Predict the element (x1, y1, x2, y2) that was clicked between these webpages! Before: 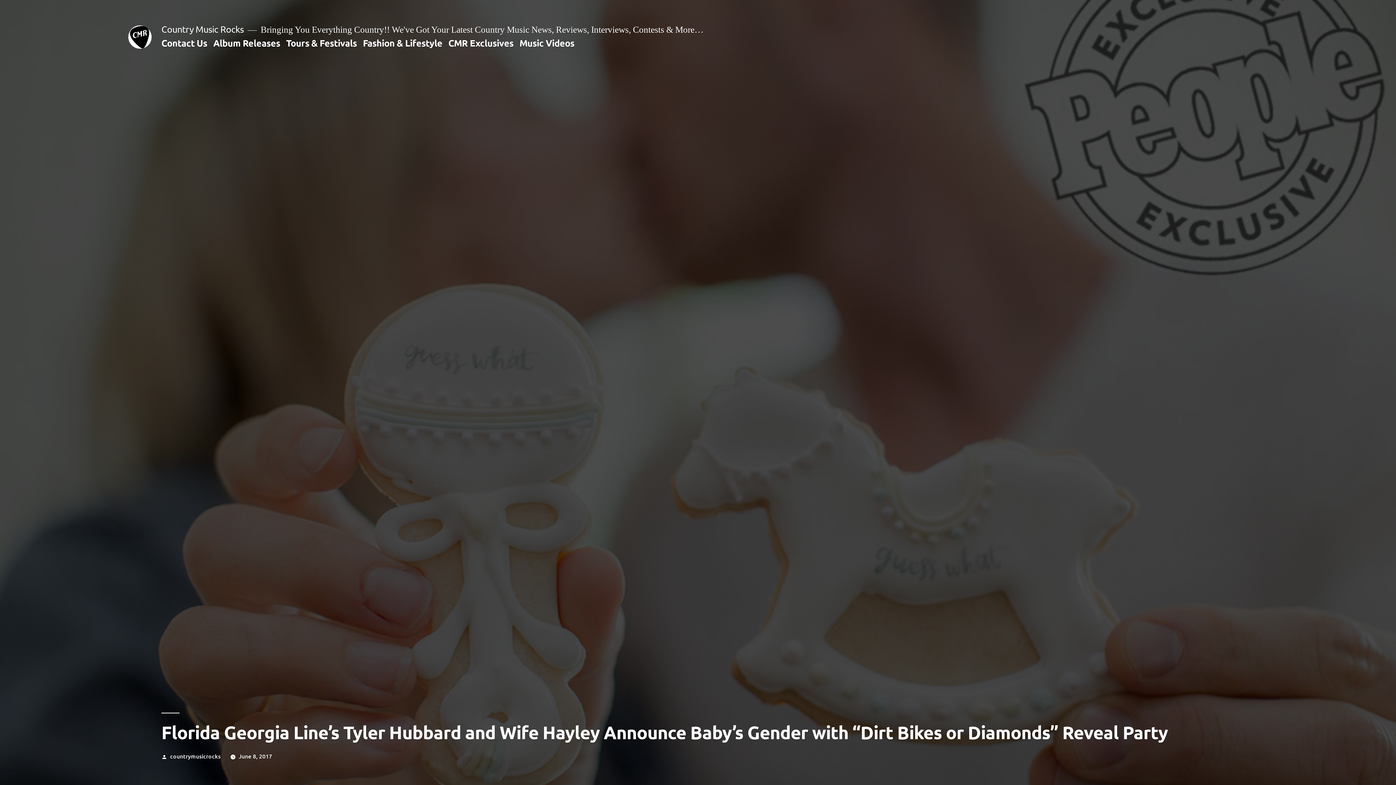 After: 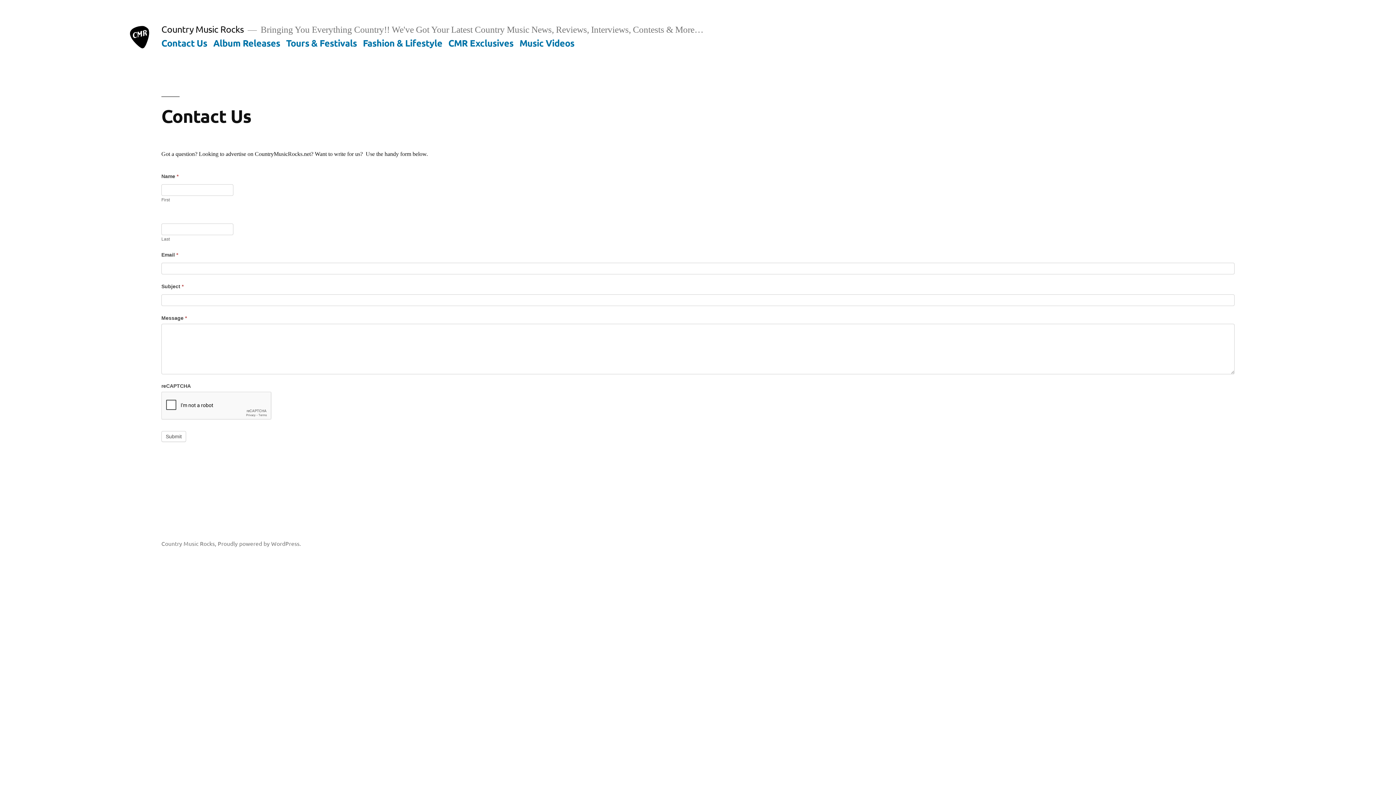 Action: bbox: (161, 36, 207, 48) label: Contact Us